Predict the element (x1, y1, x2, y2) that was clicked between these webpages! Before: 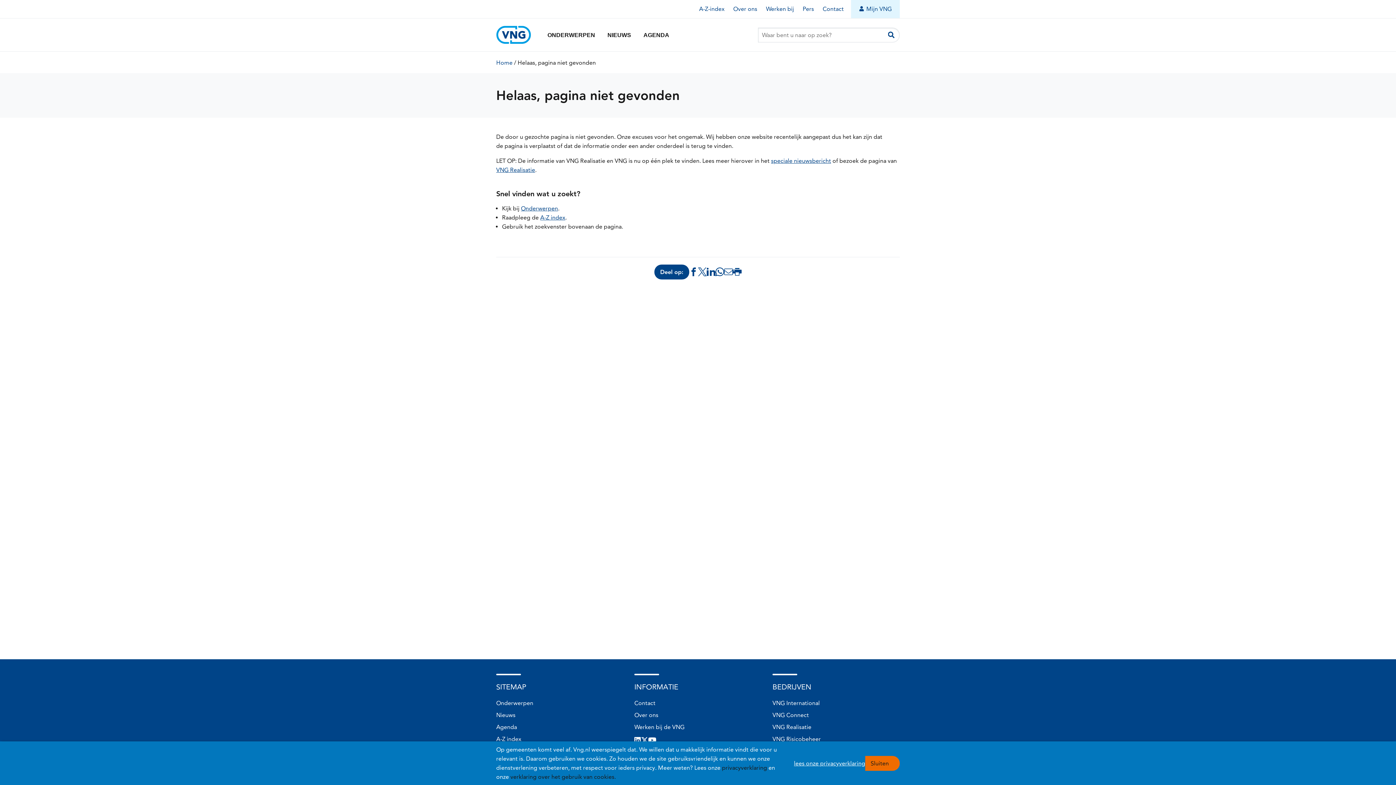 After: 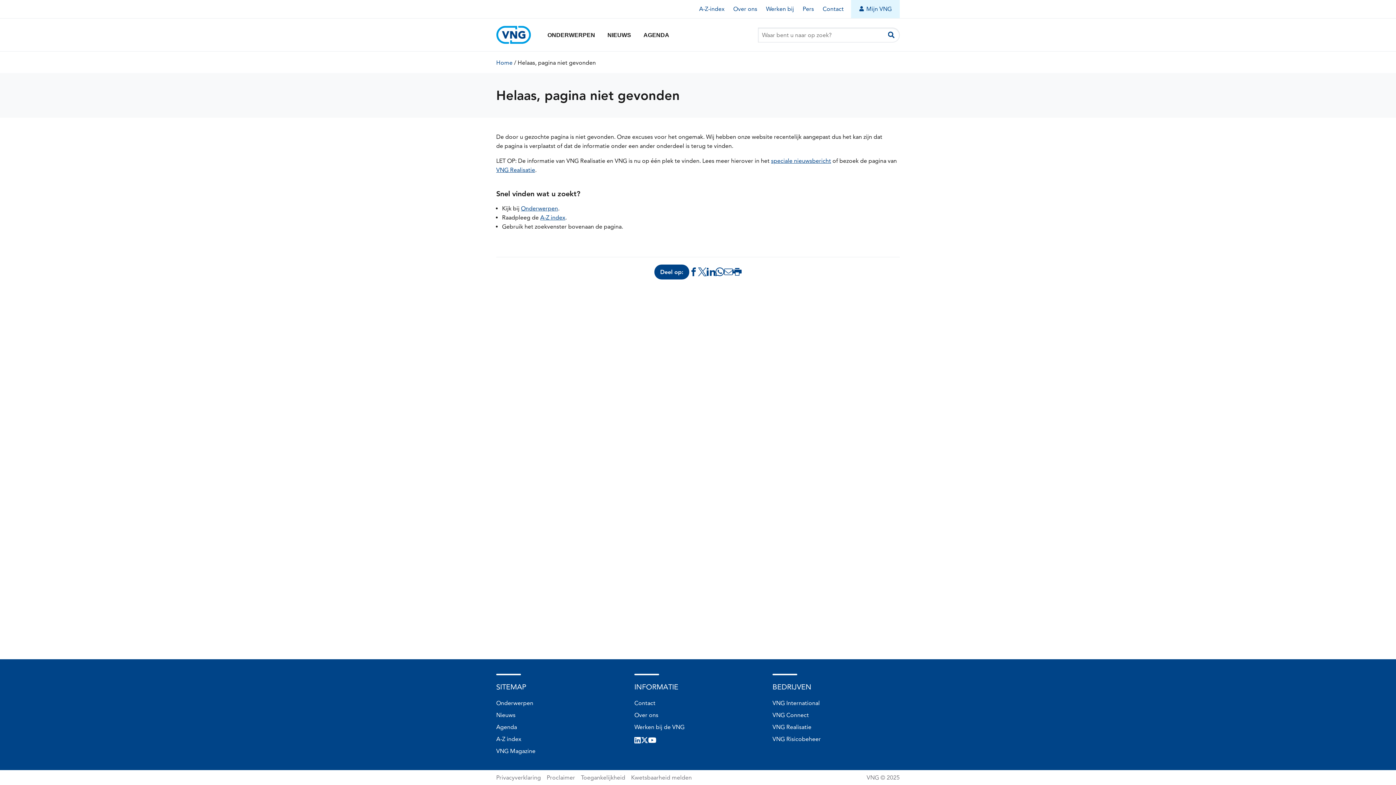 Action: label: Youtube bbox: (648, 734, 656, 746)